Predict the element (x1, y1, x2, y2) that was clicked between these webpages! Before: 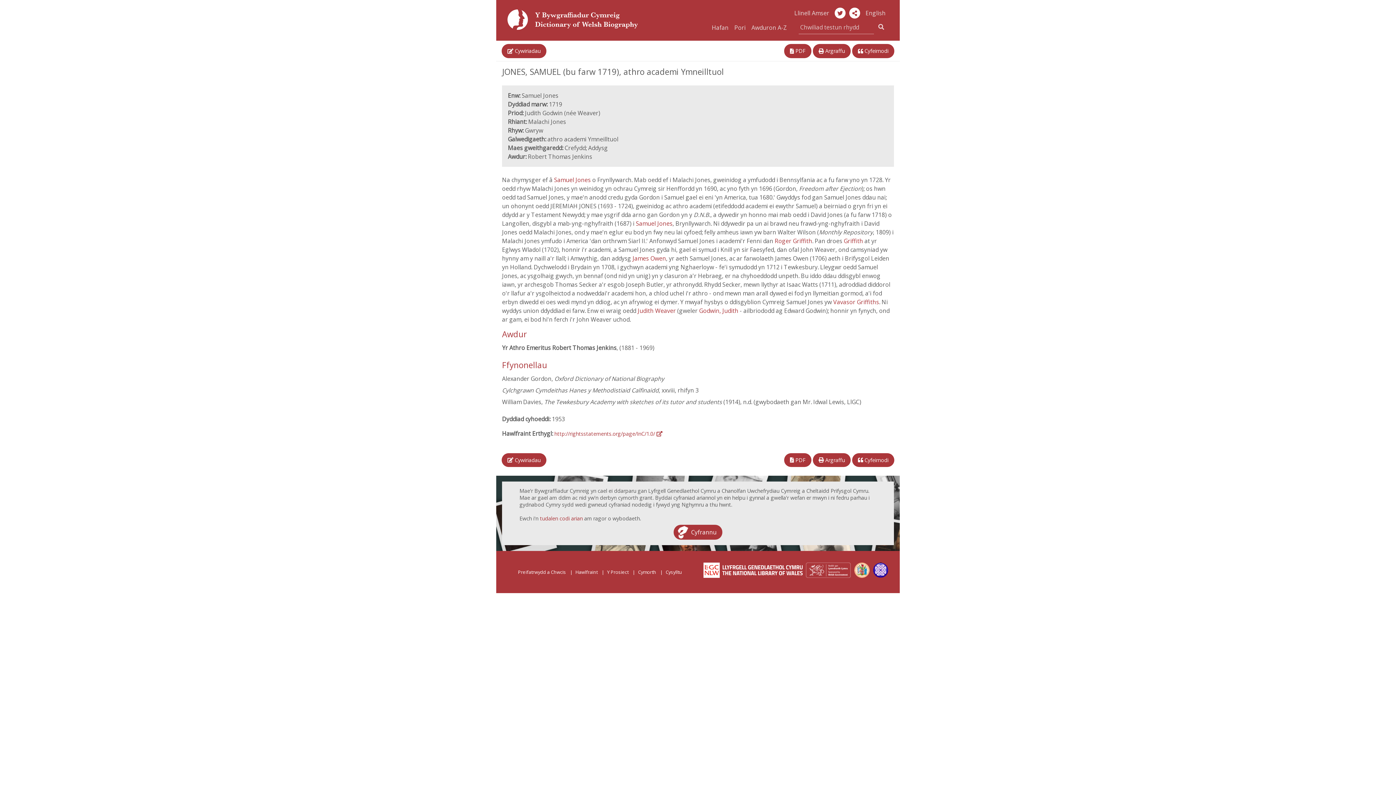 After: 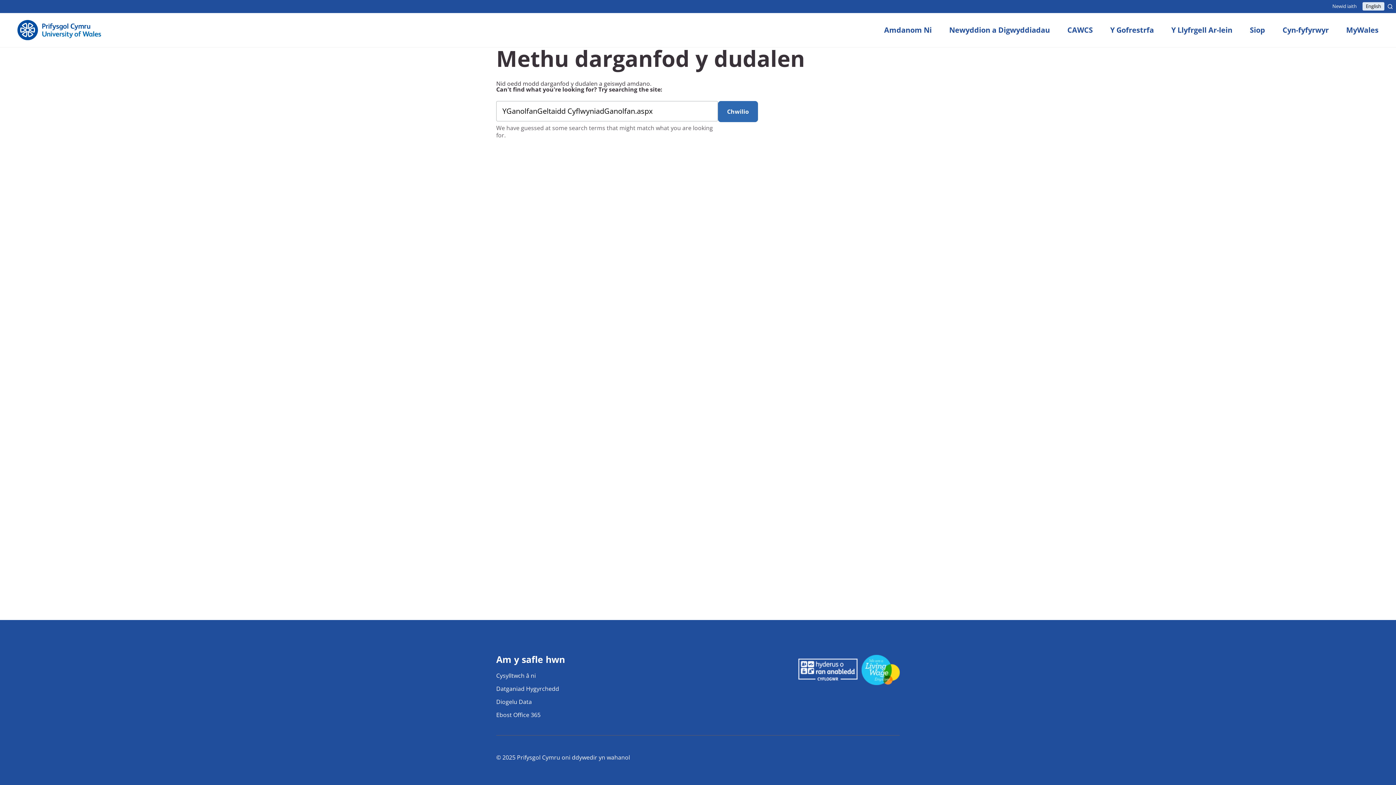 Action: bbox: (873, 566, 888, 573)